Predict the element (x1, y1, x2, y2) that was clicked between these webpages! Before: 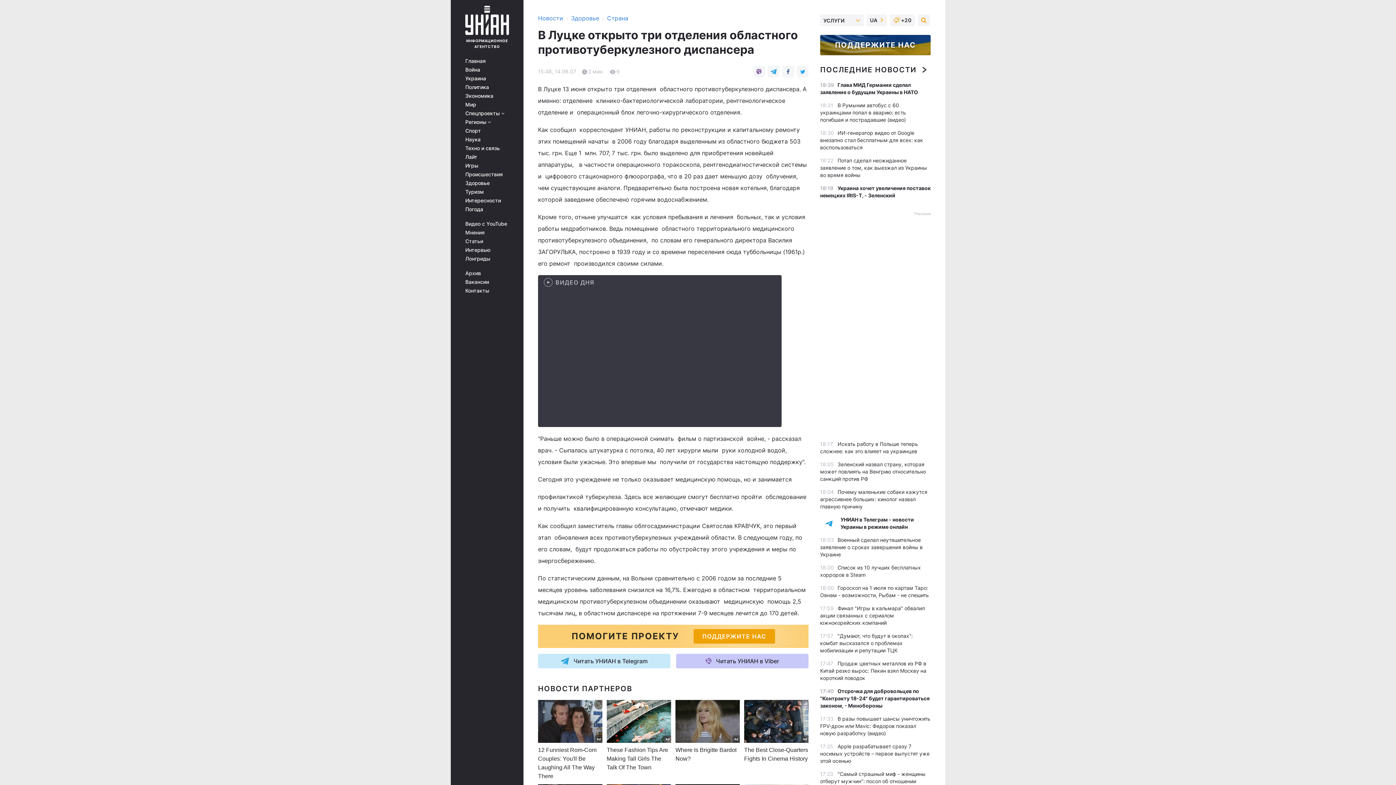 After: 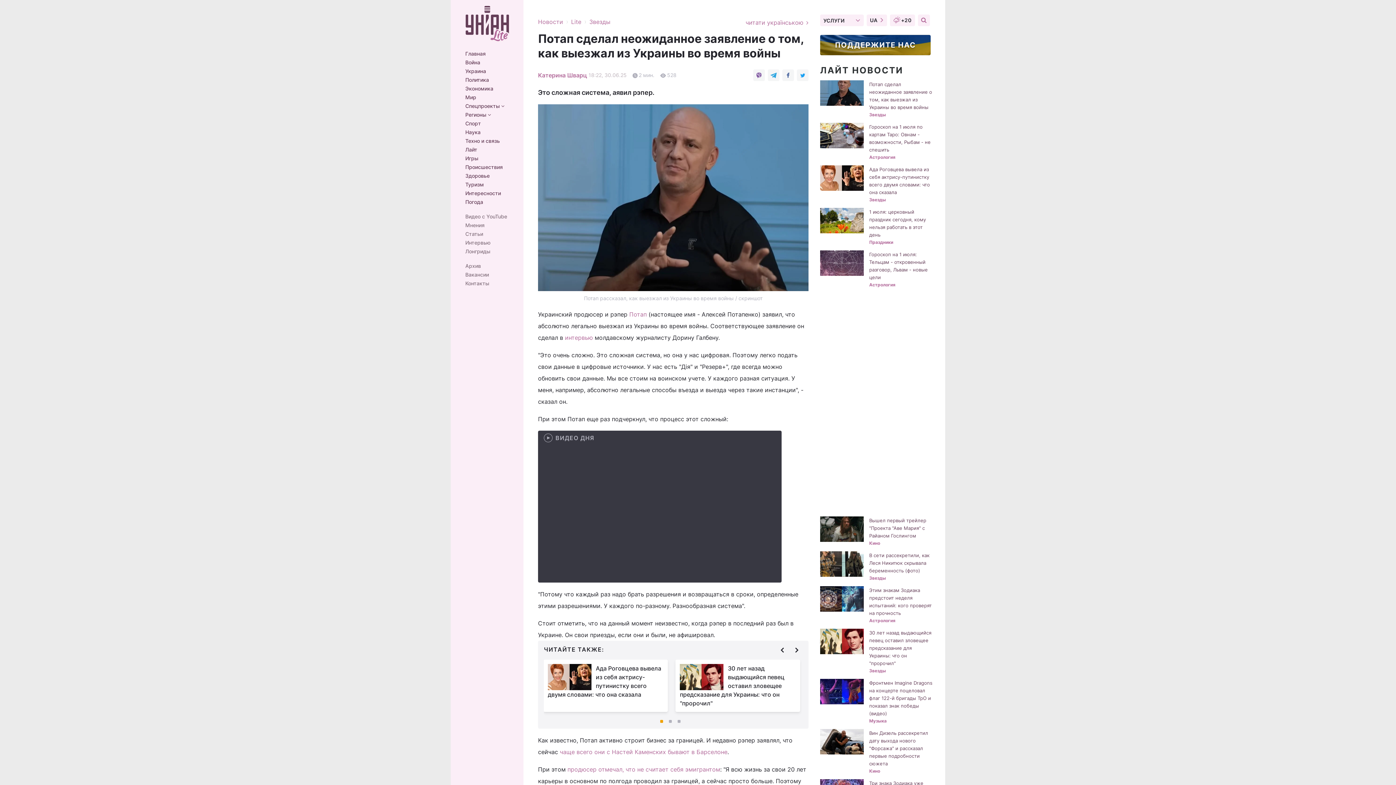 Action: bbox: (820, 157, 927, 178) label: Потап сделал неожиданное заявление о том, как выезжал из Украины во время войны